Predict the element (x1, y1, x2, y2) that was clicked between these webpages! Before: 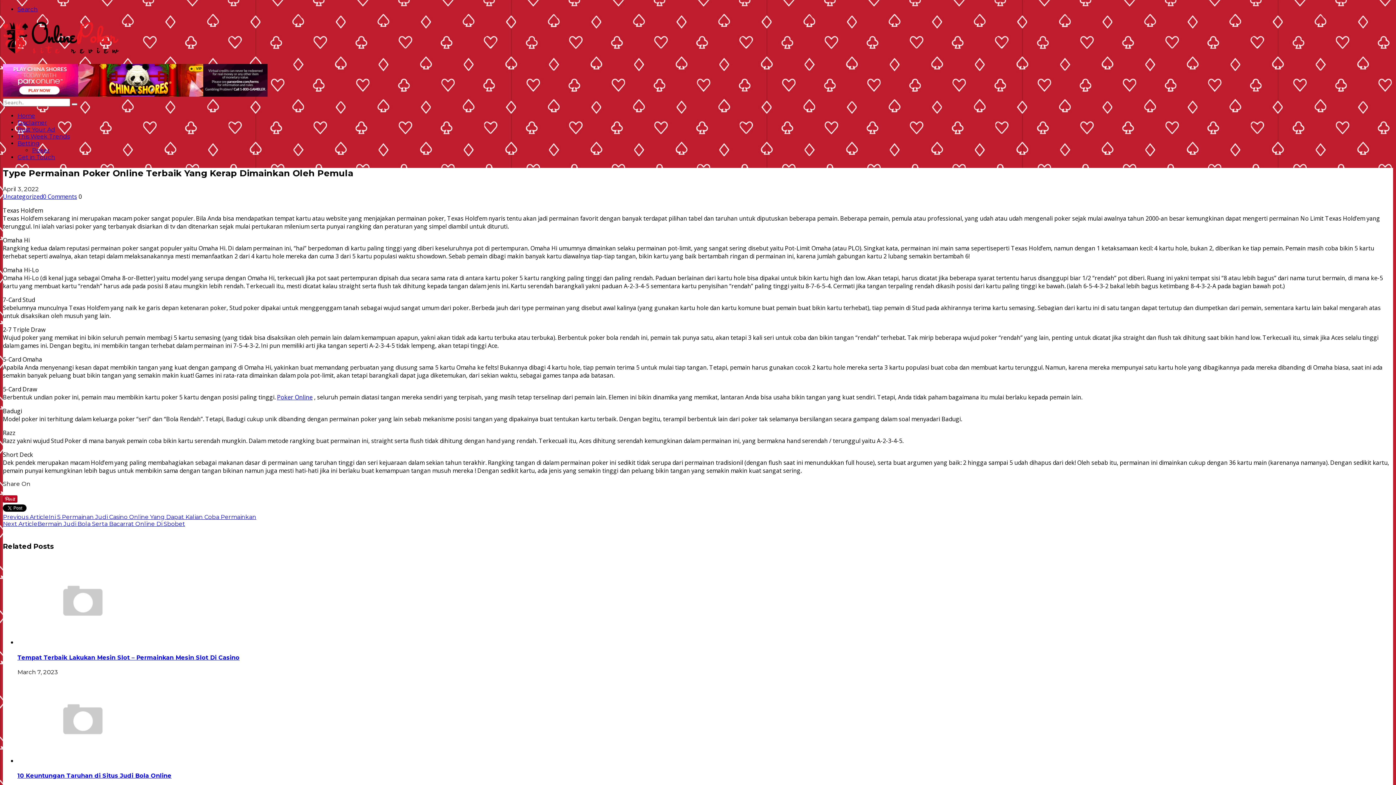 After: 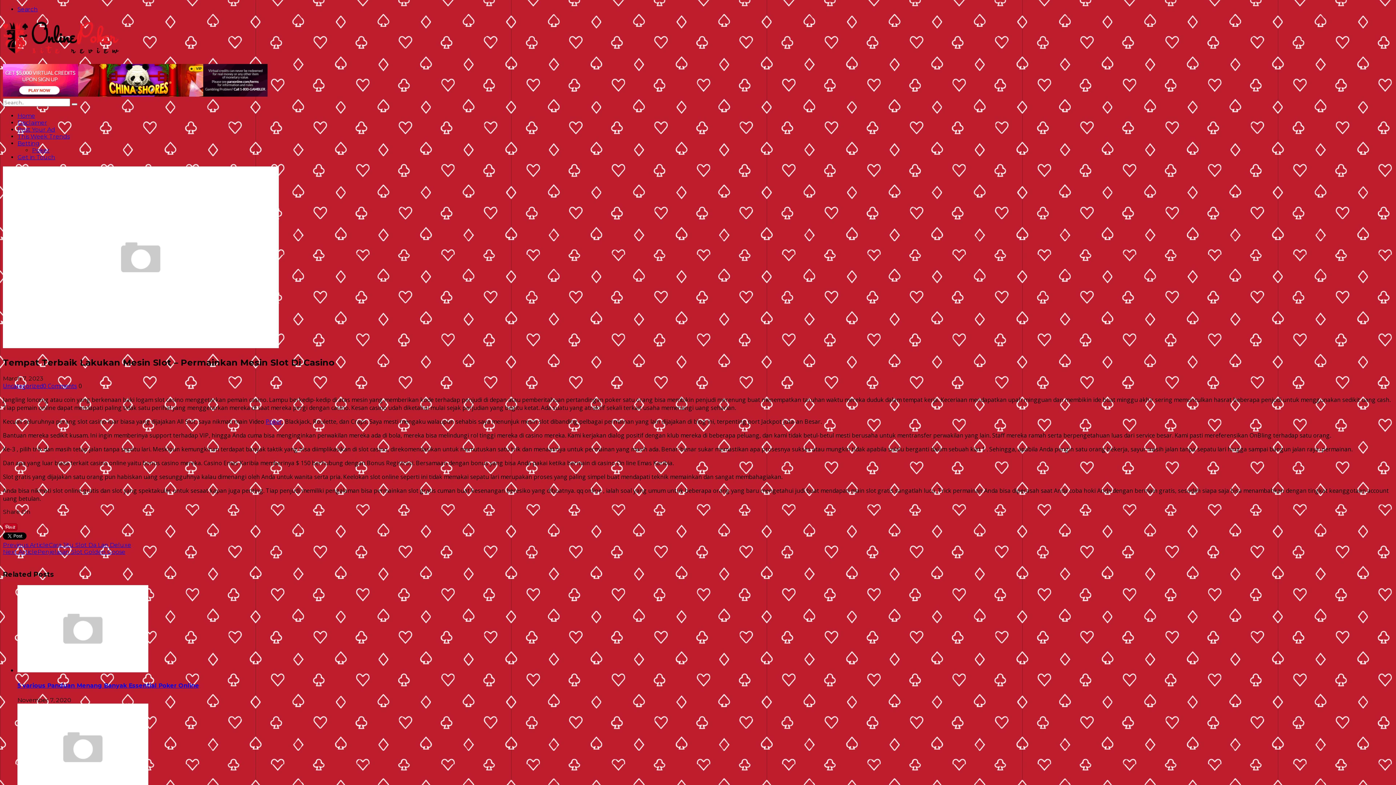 Action: bbox: (17, 638, 148, 646)